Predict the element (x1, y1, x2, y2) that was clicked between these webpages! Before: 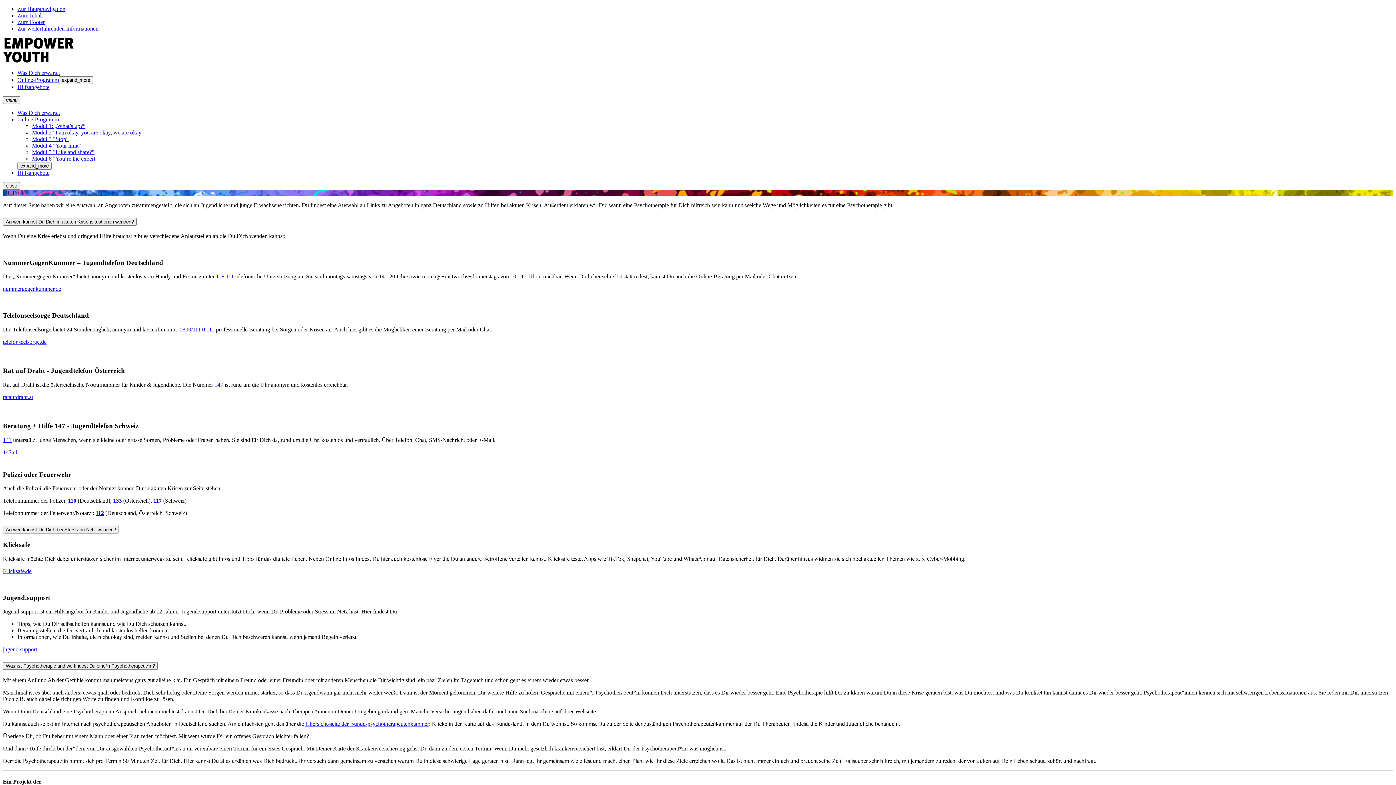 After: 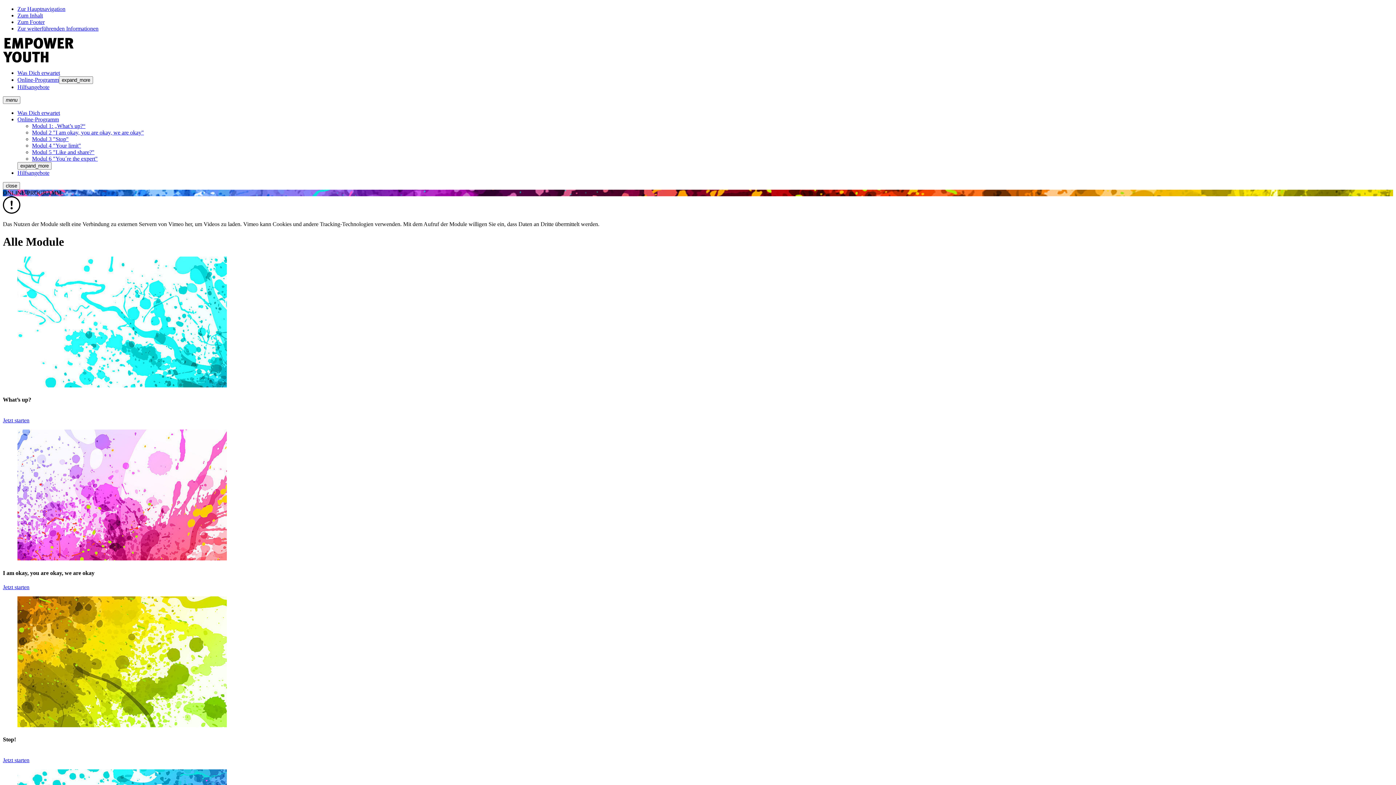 Action: bbox: (17, 116, 58, 122) label: Online-Programm